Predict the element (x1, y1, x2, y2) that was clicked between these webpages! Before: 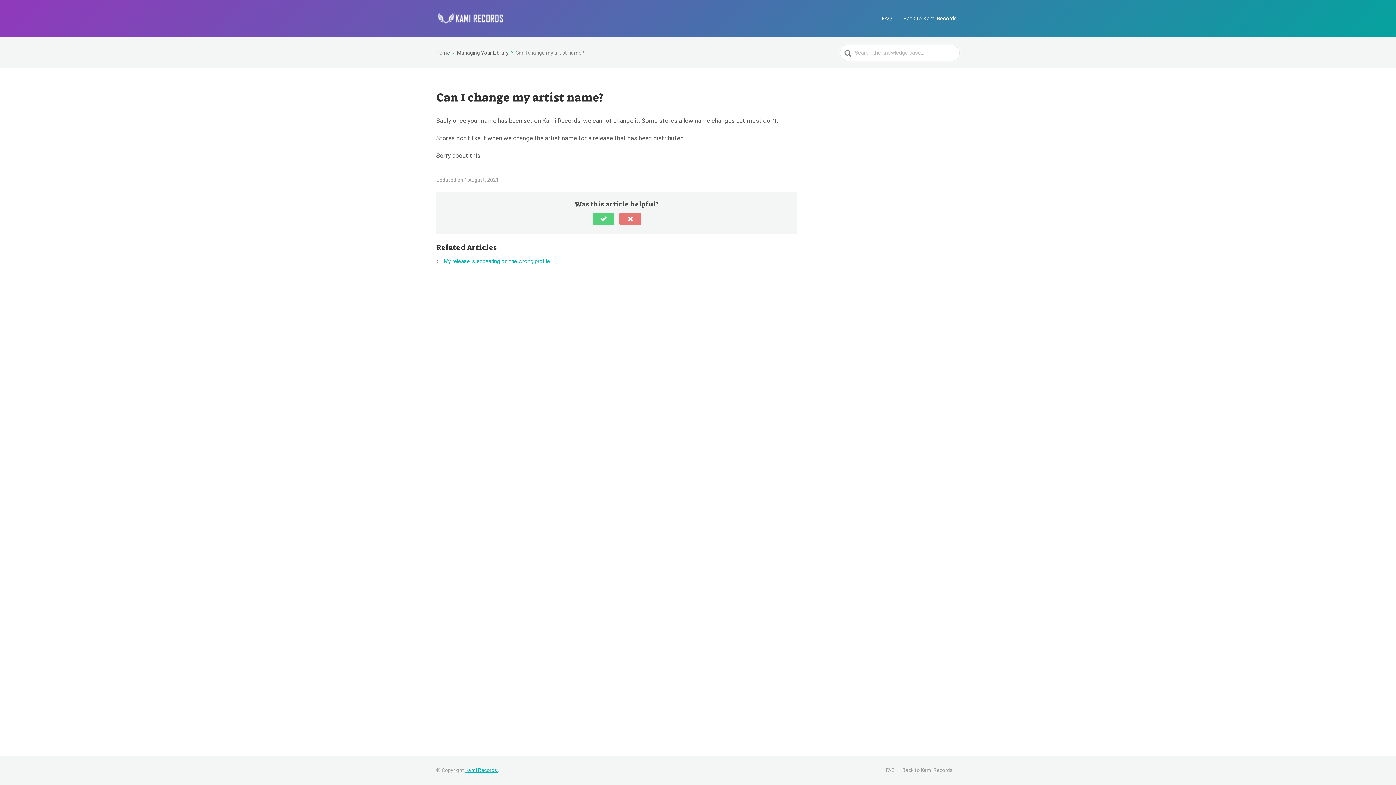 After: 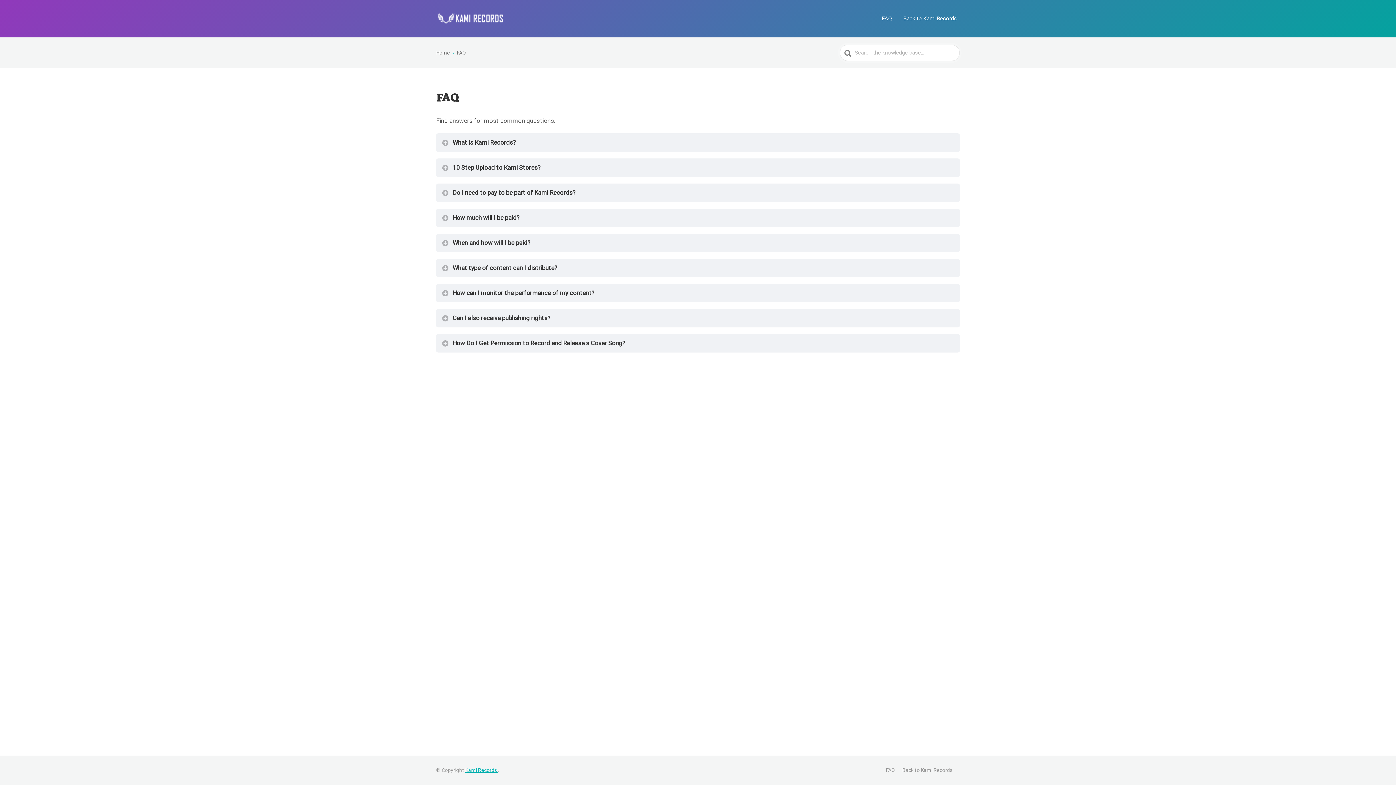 Action: label: FAQ bbox: (879, 13, 894, 24)